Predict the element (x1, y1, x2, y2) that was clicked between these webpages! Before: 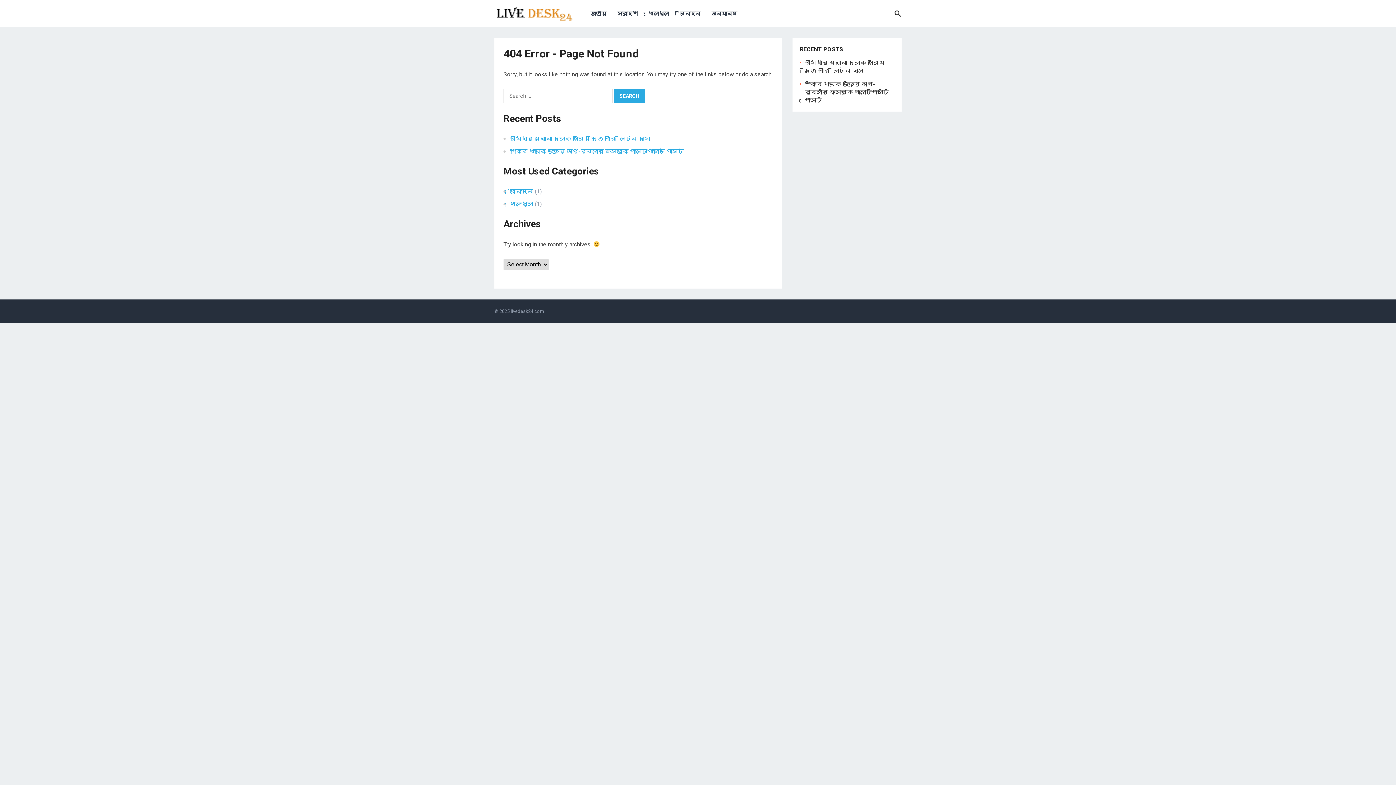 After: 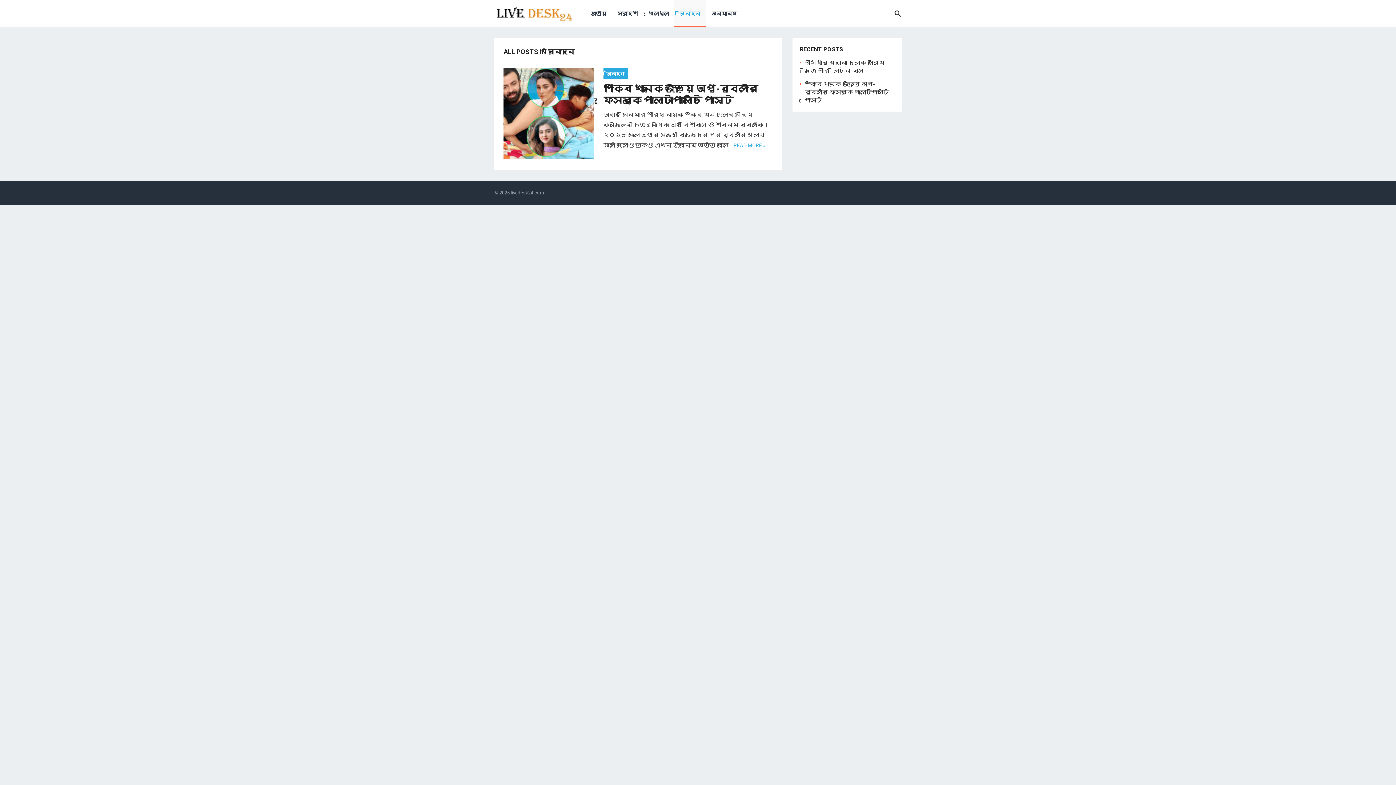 Action: label: বিনোদন bbox: (674, 0, 706, 27)